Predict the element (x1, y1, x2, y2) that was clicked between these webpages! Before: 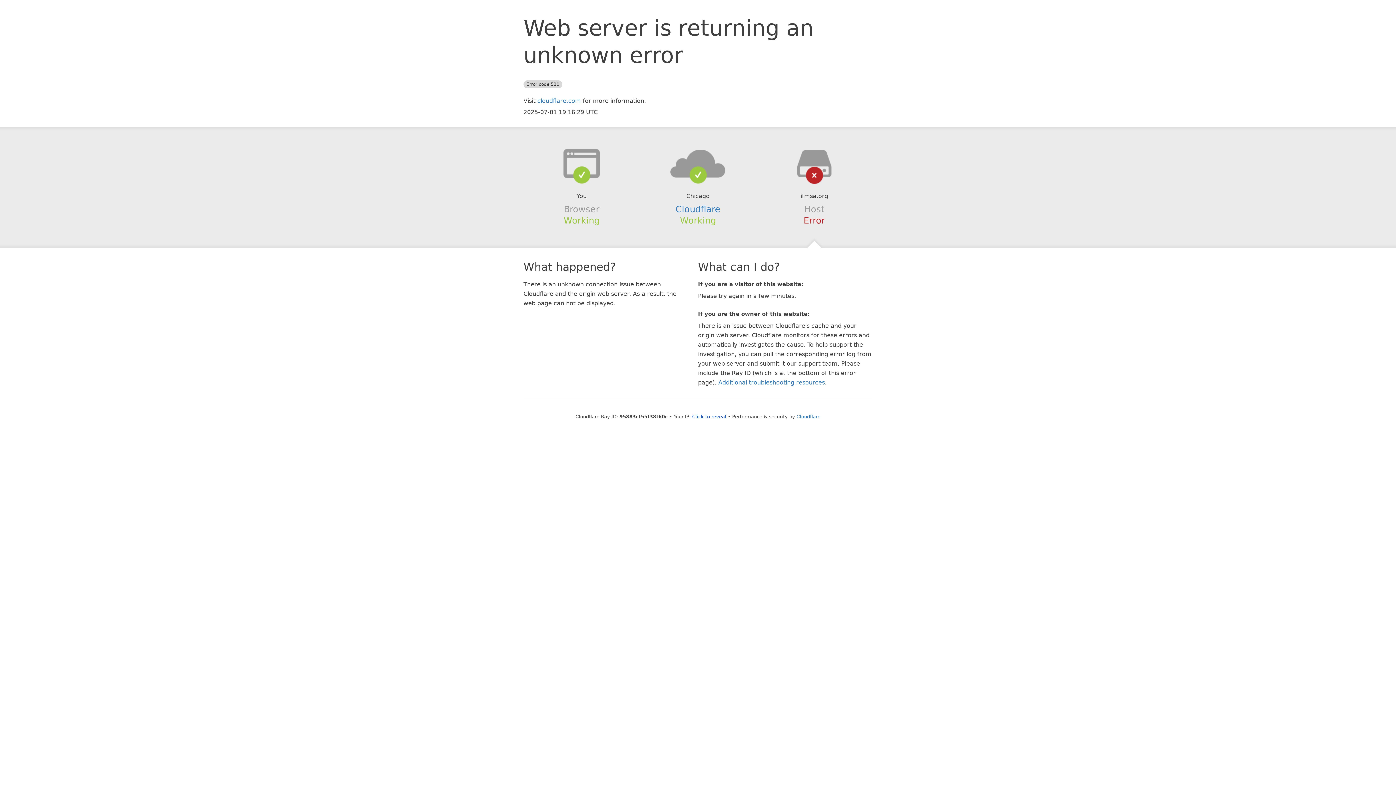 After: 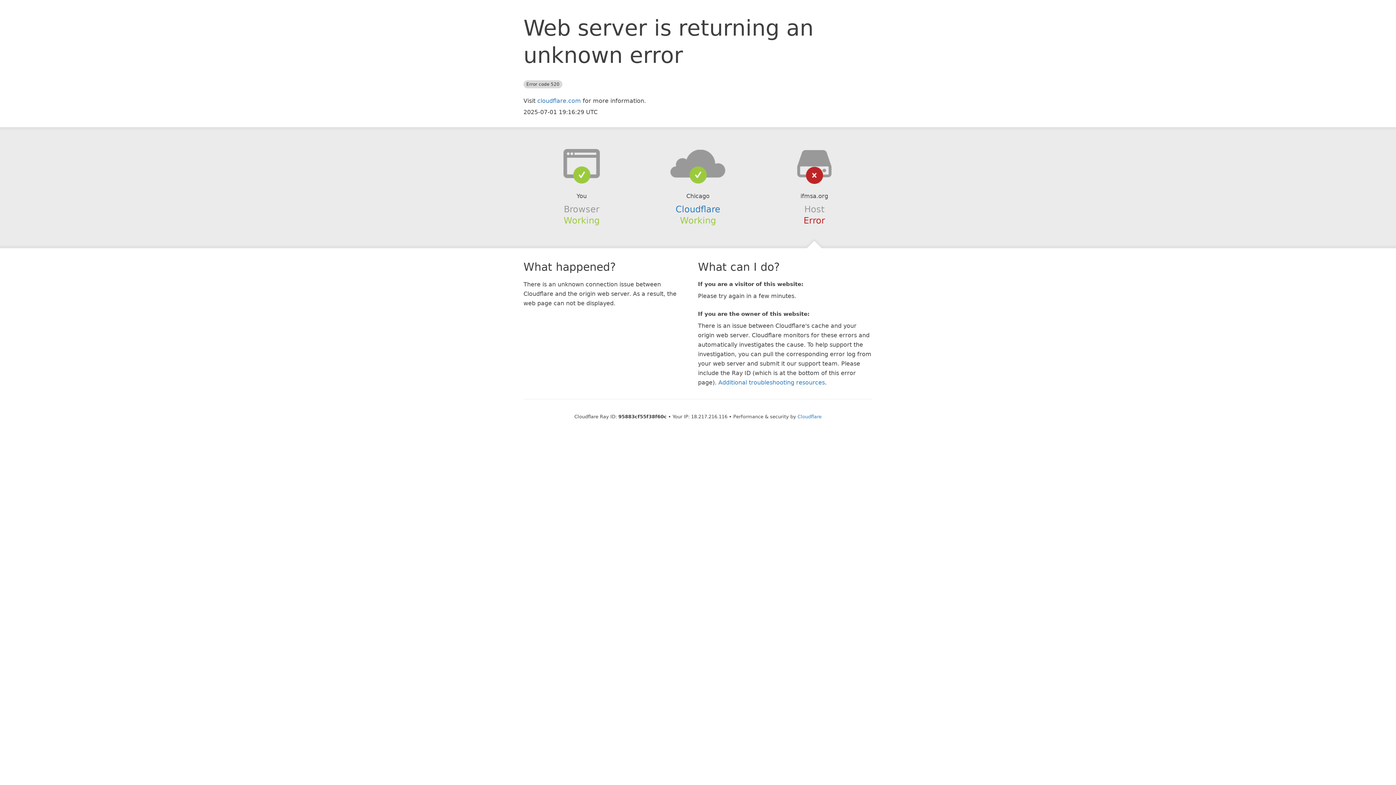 Action: bbox: (692, 414, 726, 419) label: Click to reveal